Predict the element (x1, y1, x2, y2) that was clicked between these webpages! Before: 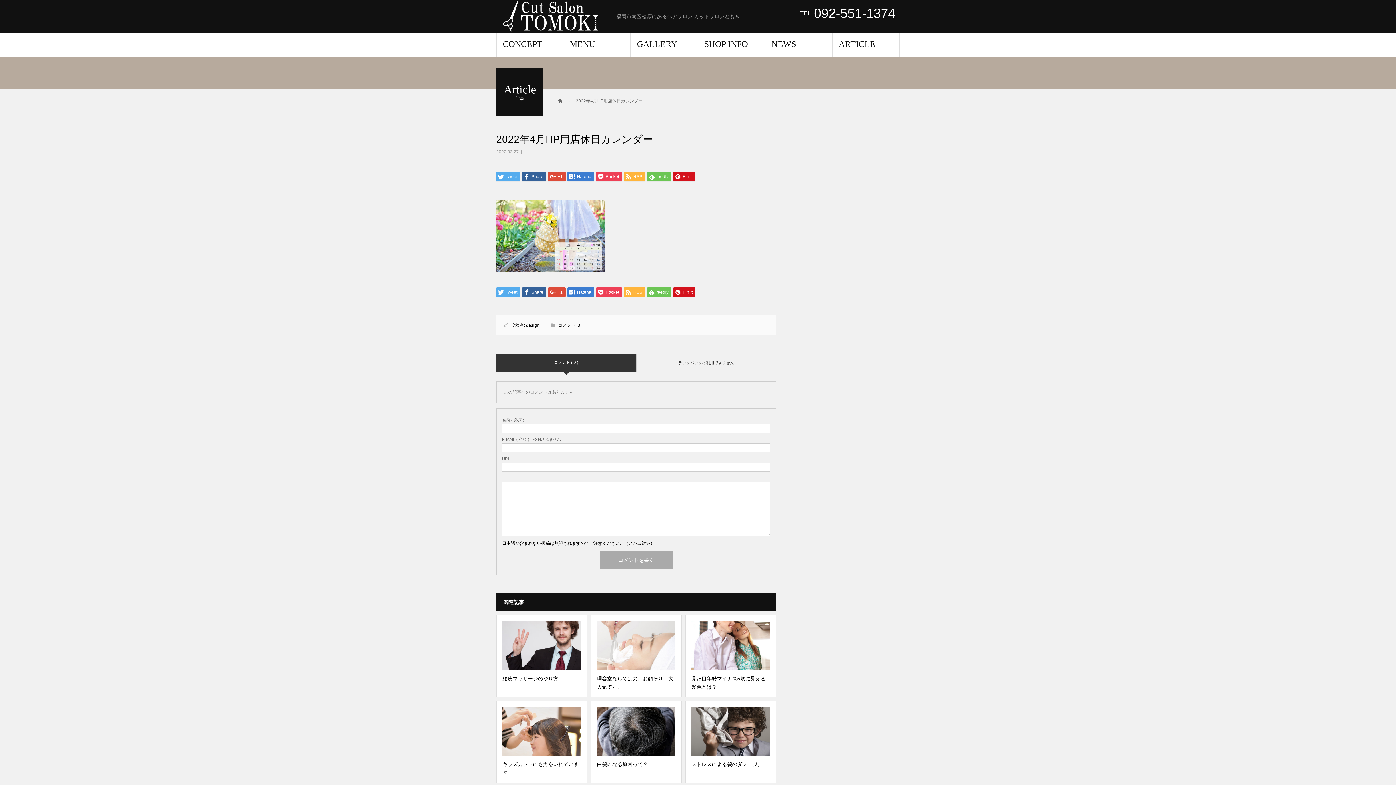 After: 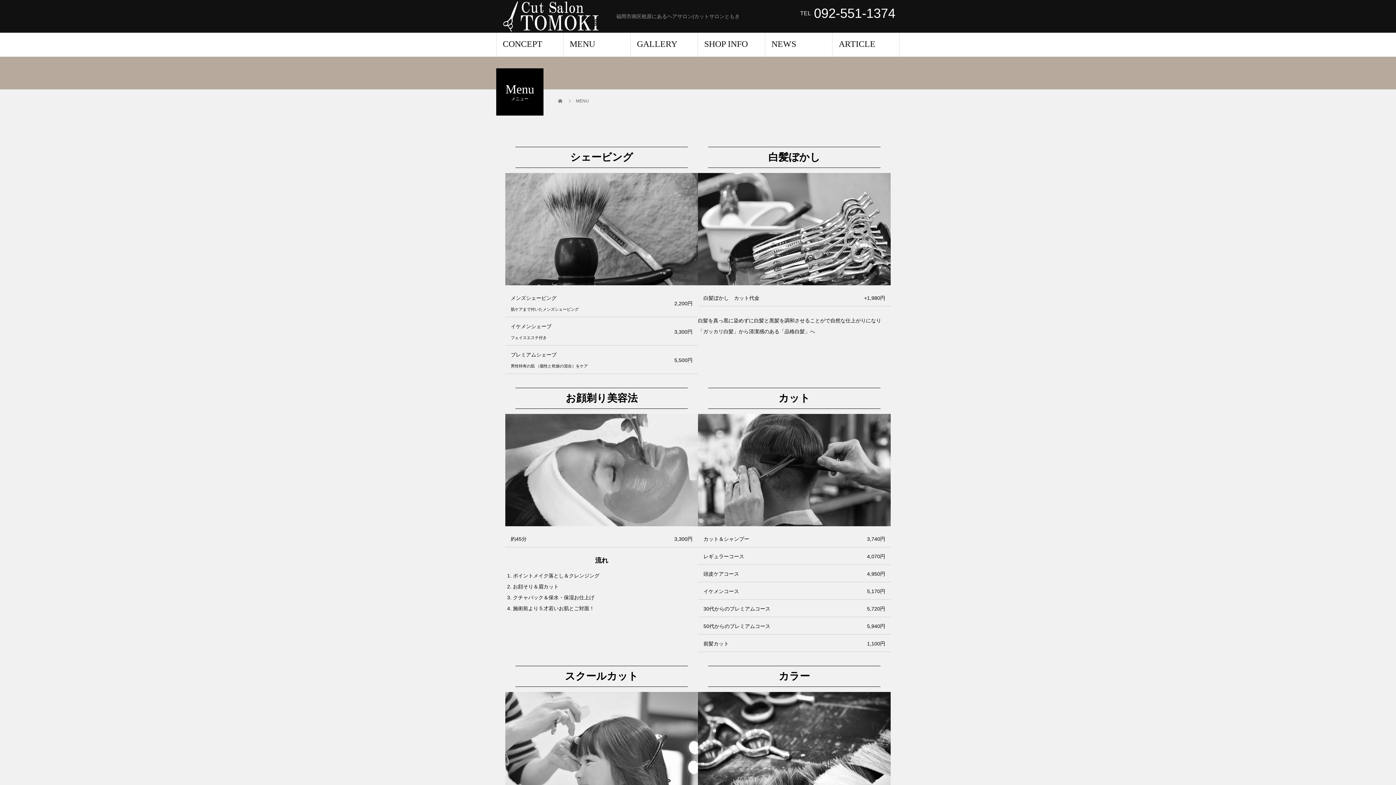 Action: bbox: (563, 32, 630, 56) label: MENU